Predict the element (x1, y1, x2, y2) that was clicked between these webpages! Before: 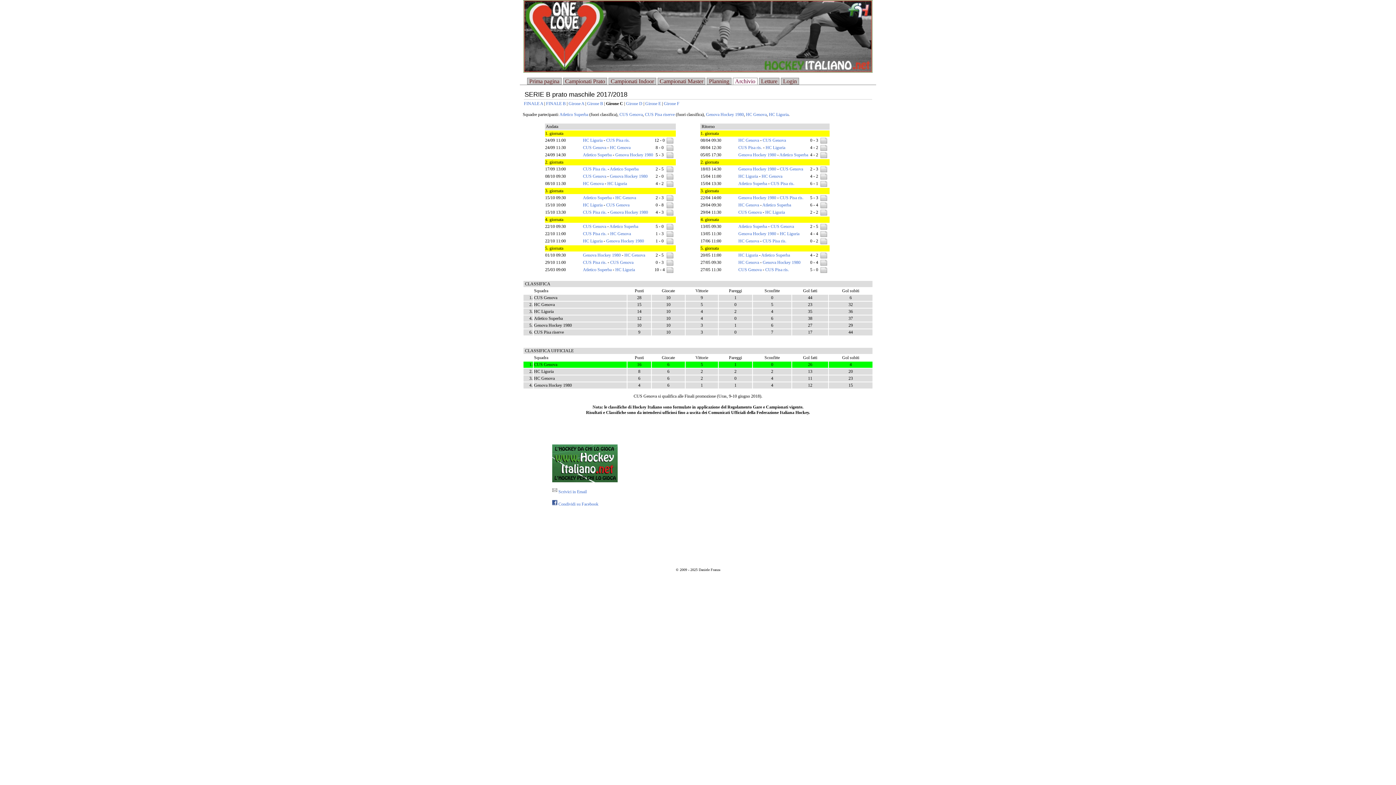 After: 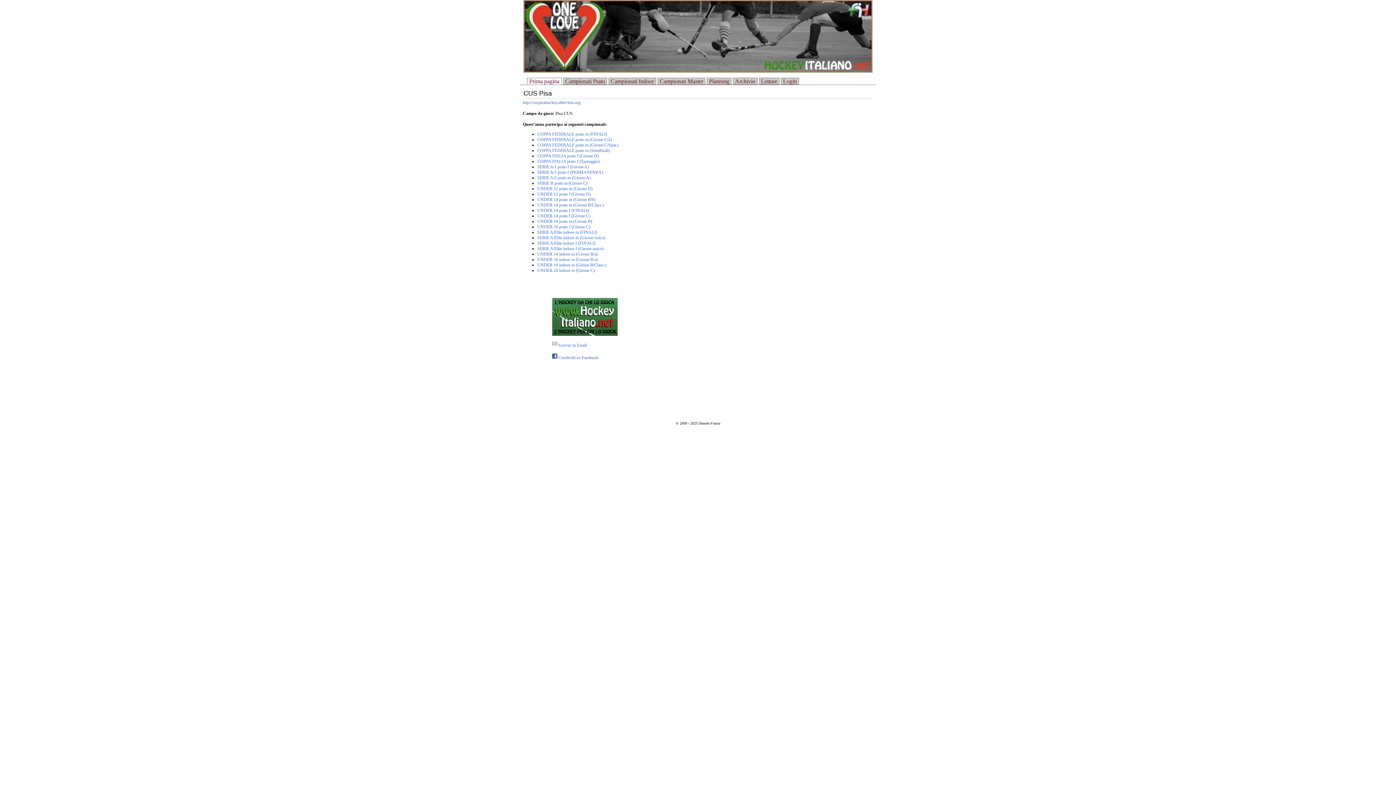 Action: bbox: (738, 145, 762, 150) label: CUS Pisa ris.